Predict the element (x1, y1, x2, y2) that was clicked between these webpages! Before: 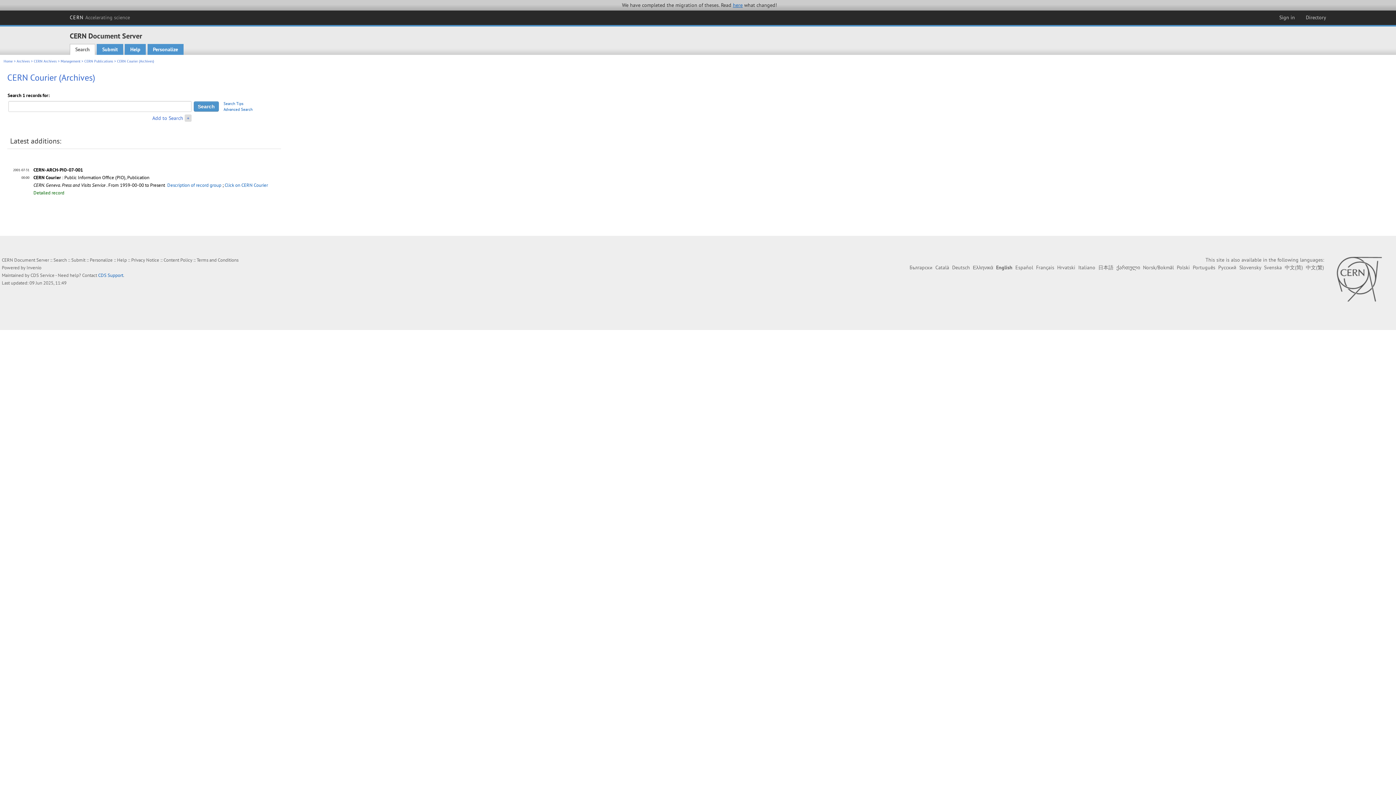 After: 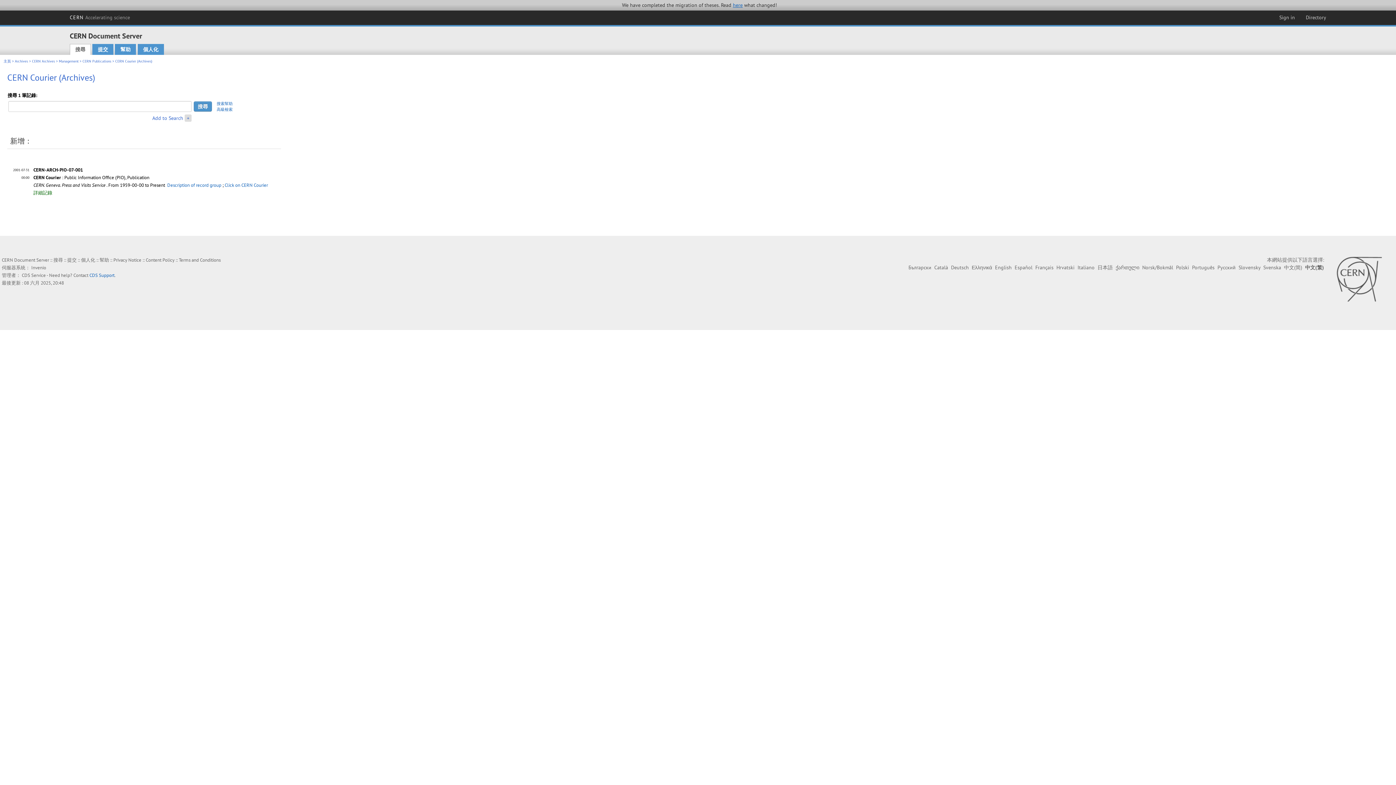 Action: bbox: (1306, 264, 1324, 271) label: 中文(繁)